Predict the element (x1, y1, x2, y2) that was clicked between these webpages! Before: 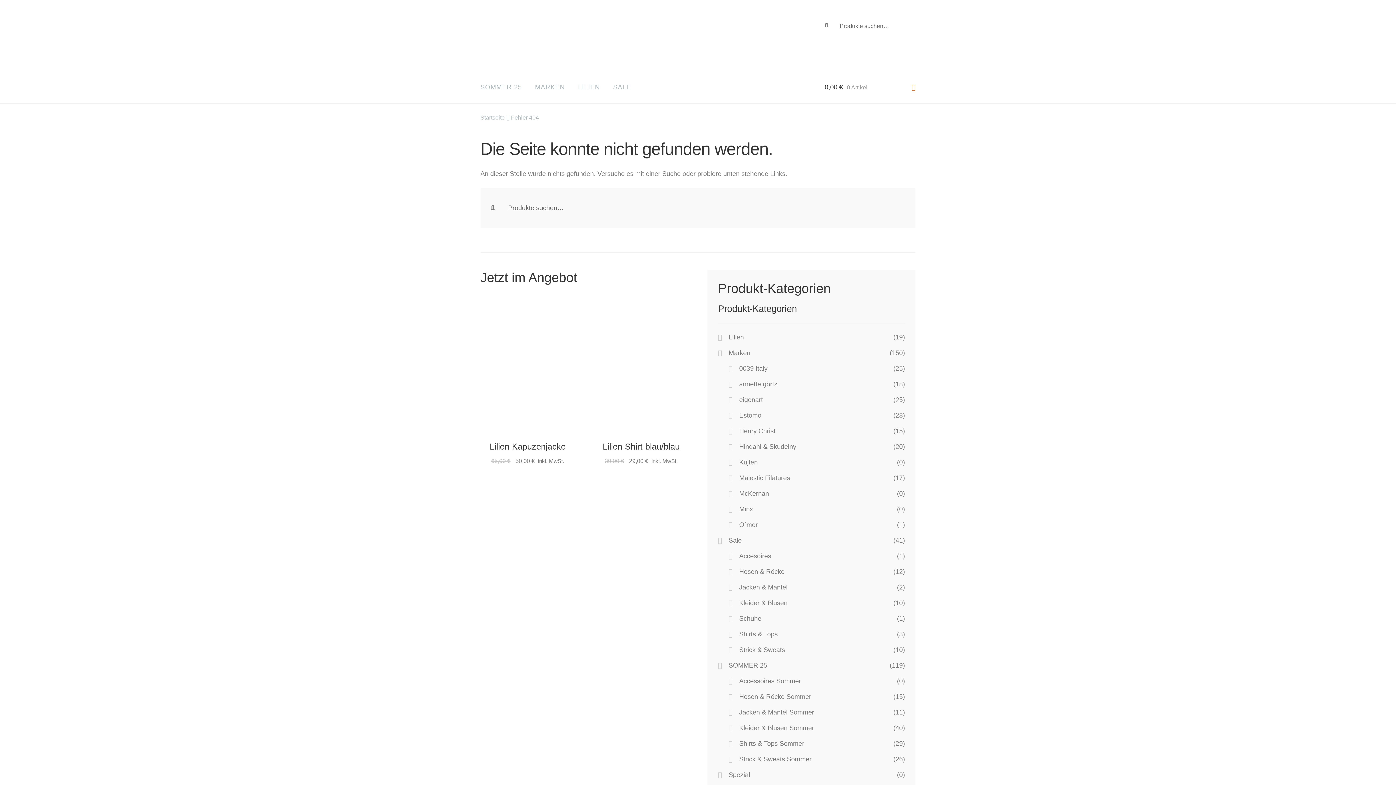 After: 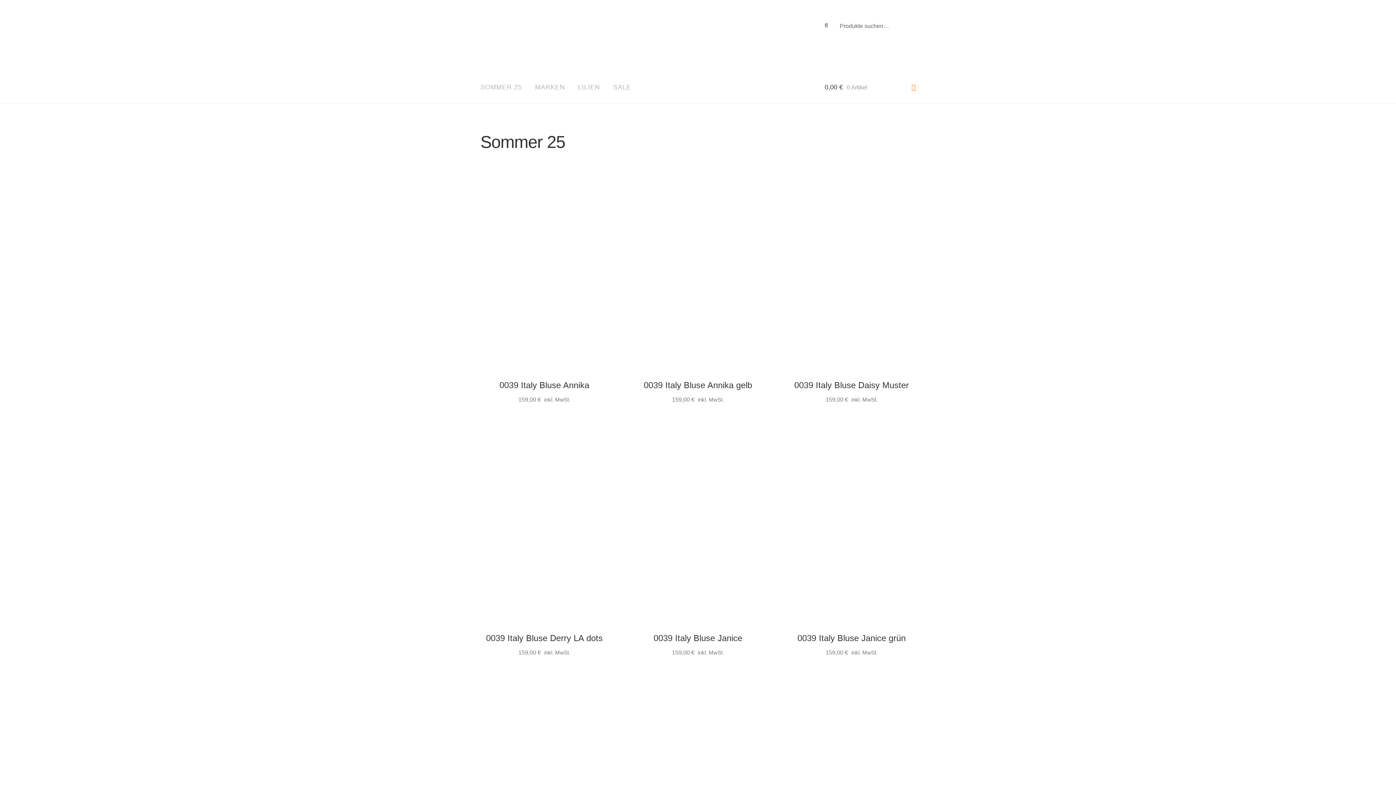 Action: bbox: (480, 114, 504, 120) label: Startseite